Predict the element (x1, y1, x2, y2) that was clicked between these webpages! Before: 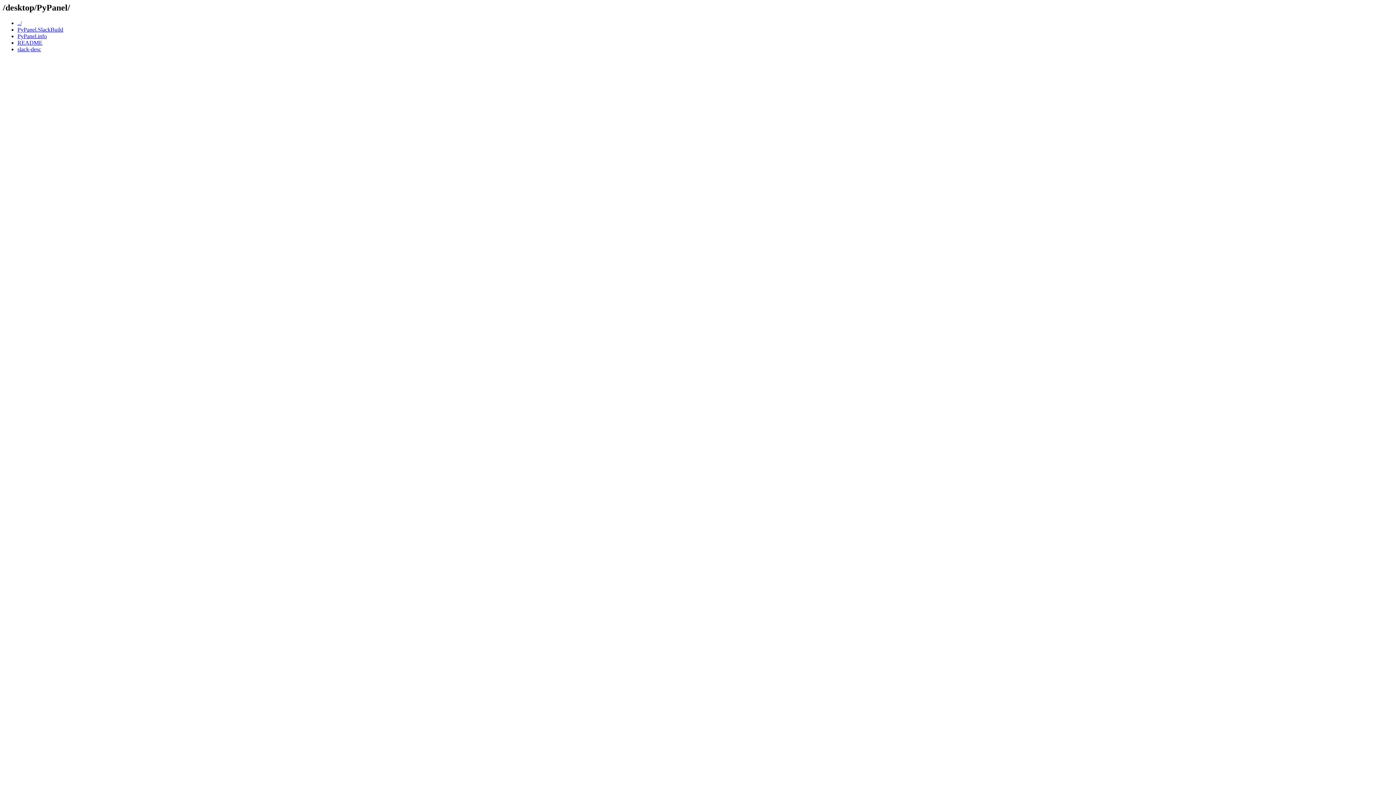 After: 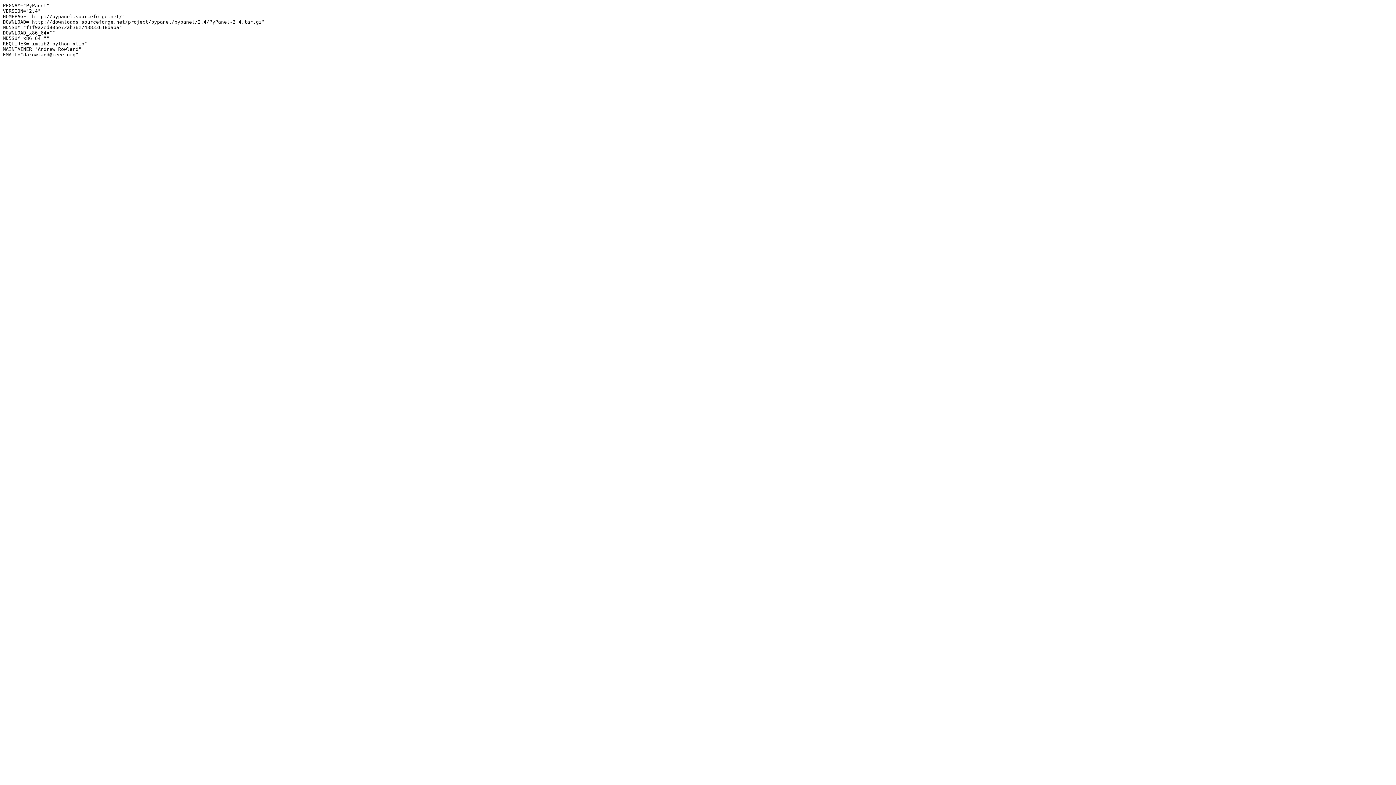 Action: label: PyPanel.info bbox: (17, 33, 46, 39)